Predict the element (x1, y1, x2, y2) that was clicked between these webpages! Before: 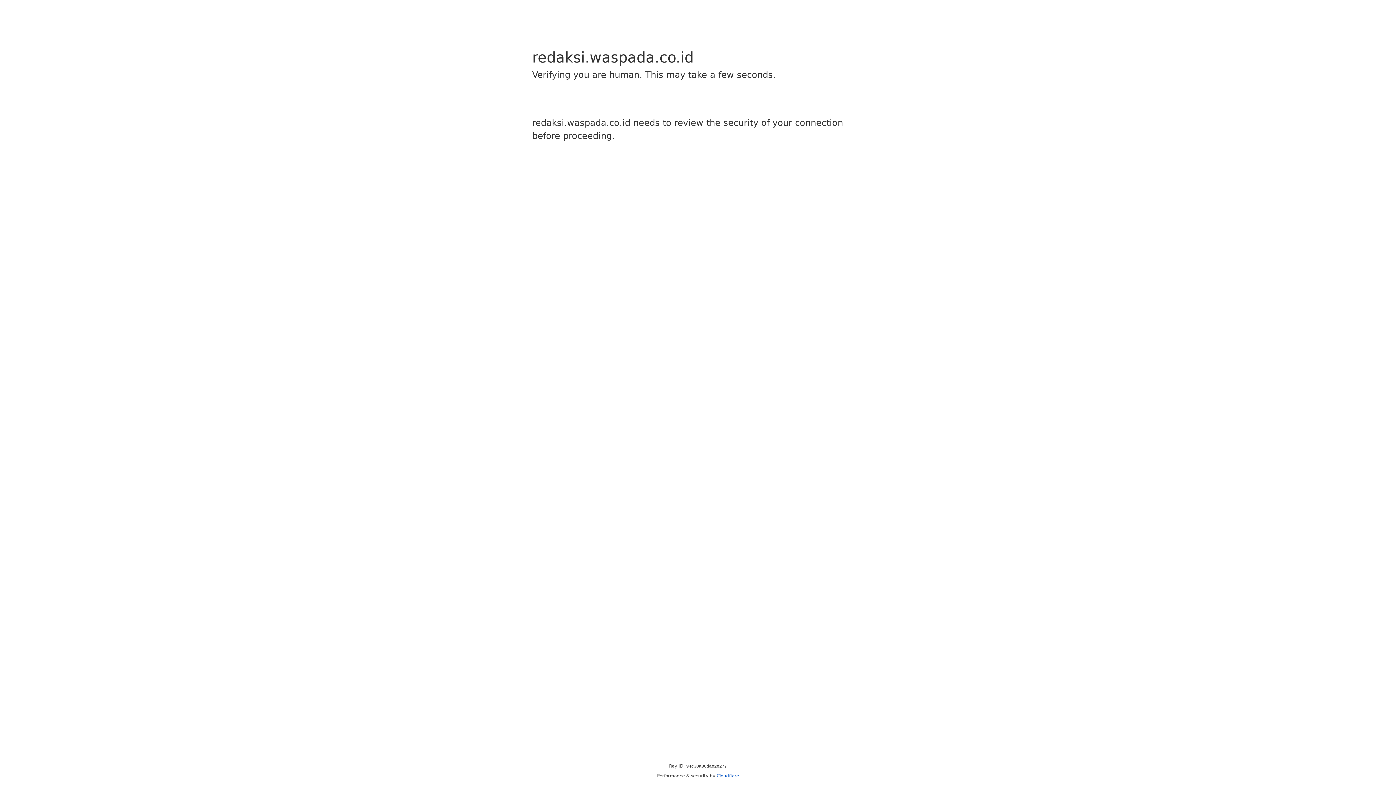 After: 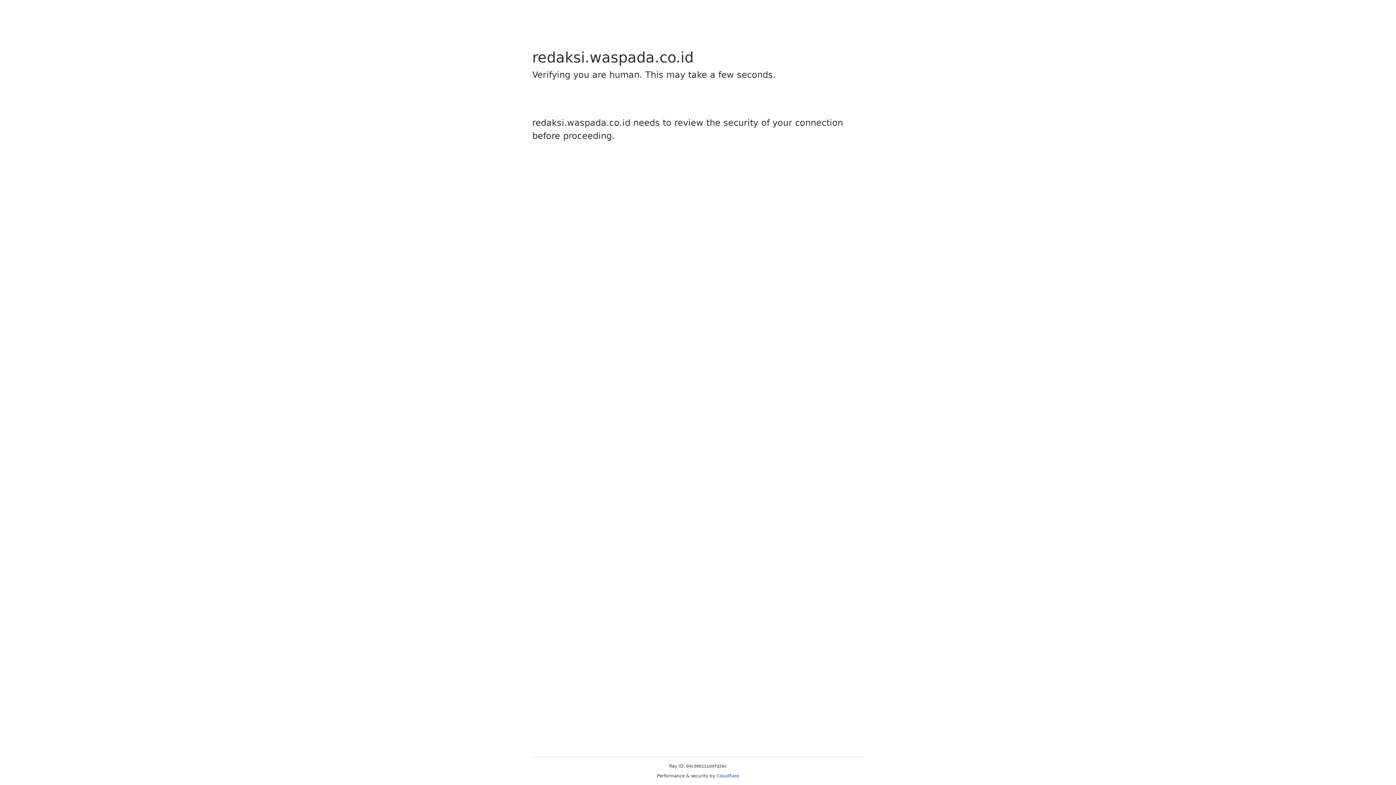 Action: label: Cloudflare bbox: (716, 773, 739, 778)